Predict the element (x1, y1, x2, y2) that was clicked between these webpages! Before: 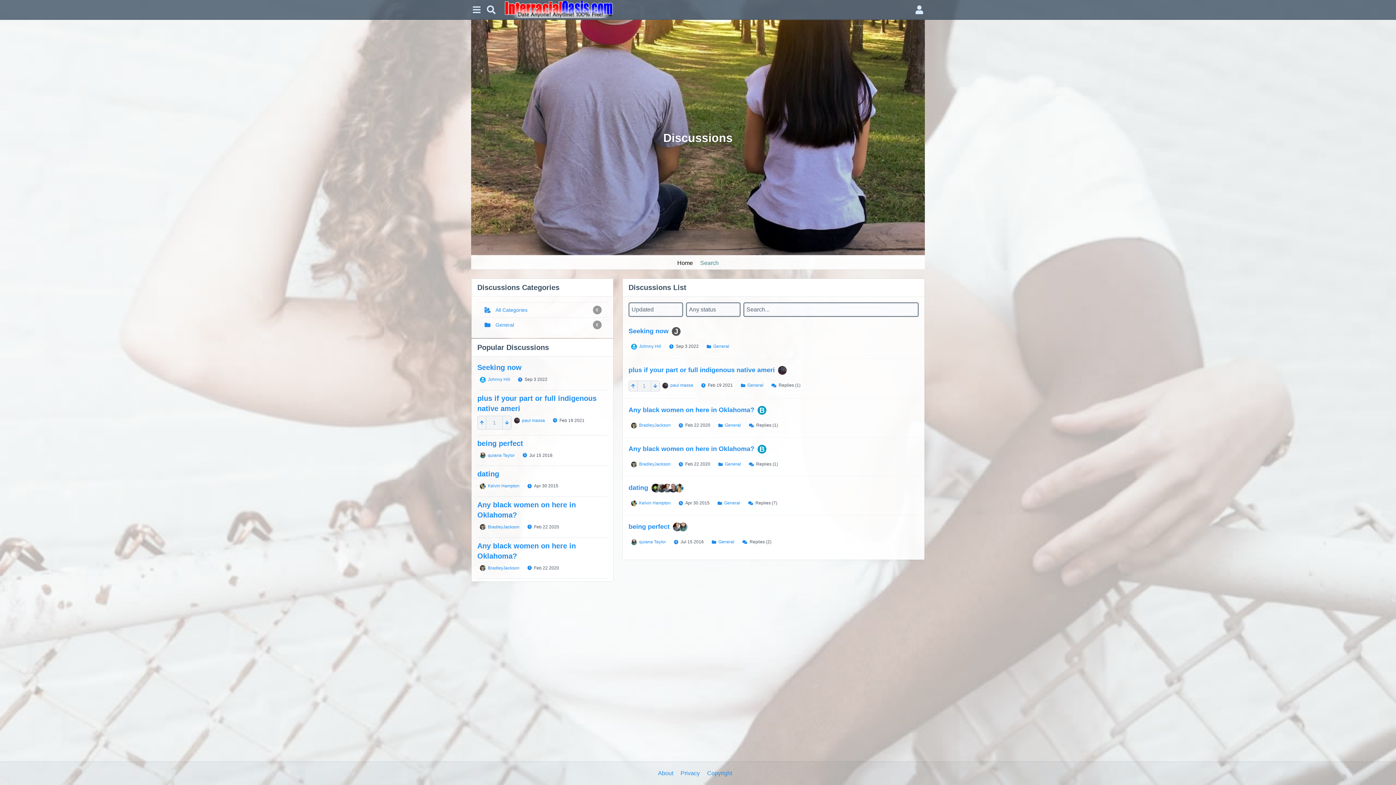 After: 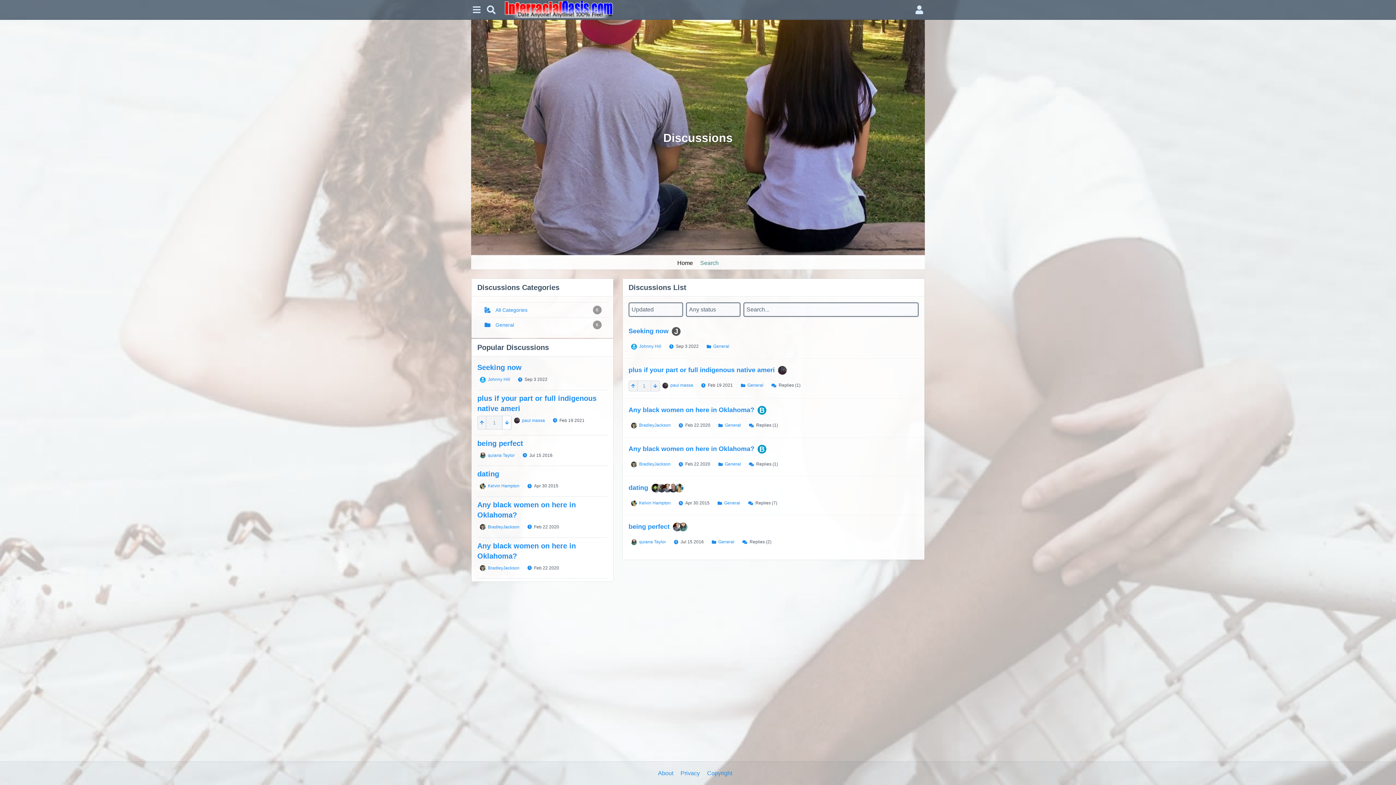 Action: bbox: (505, 419, 509, 425)